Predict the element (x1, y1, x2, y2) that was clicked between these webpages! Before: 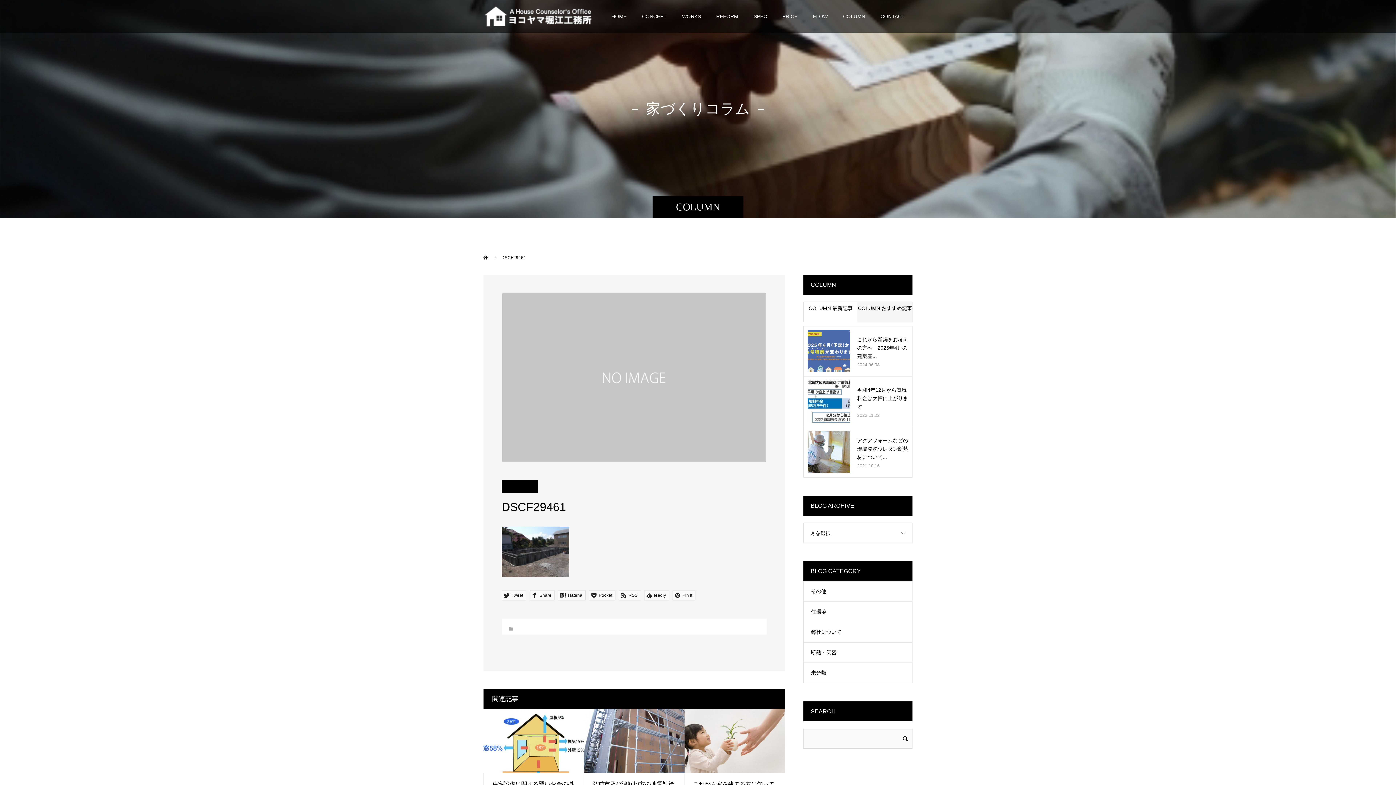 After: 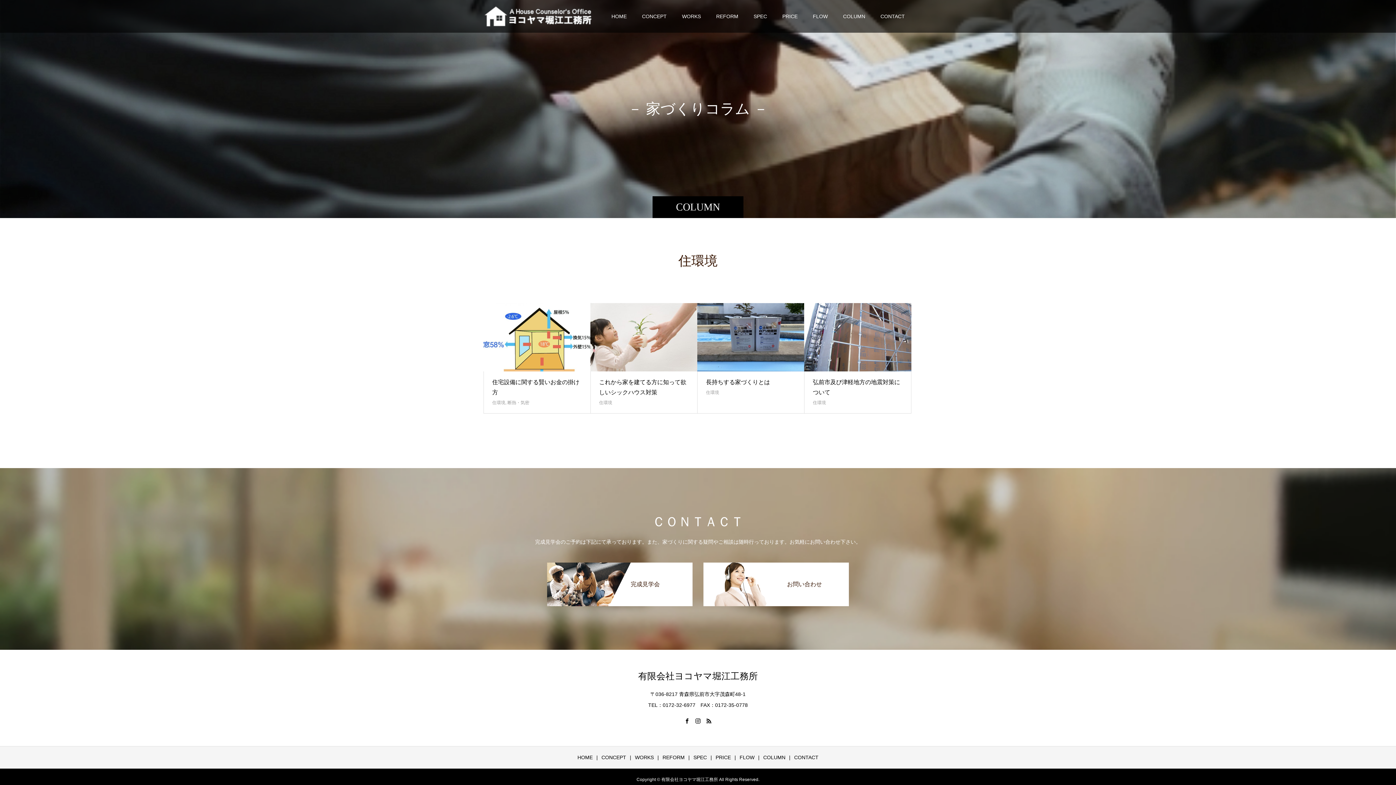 Action: label: 住環境 bbox: (804, 602, 912, 622)